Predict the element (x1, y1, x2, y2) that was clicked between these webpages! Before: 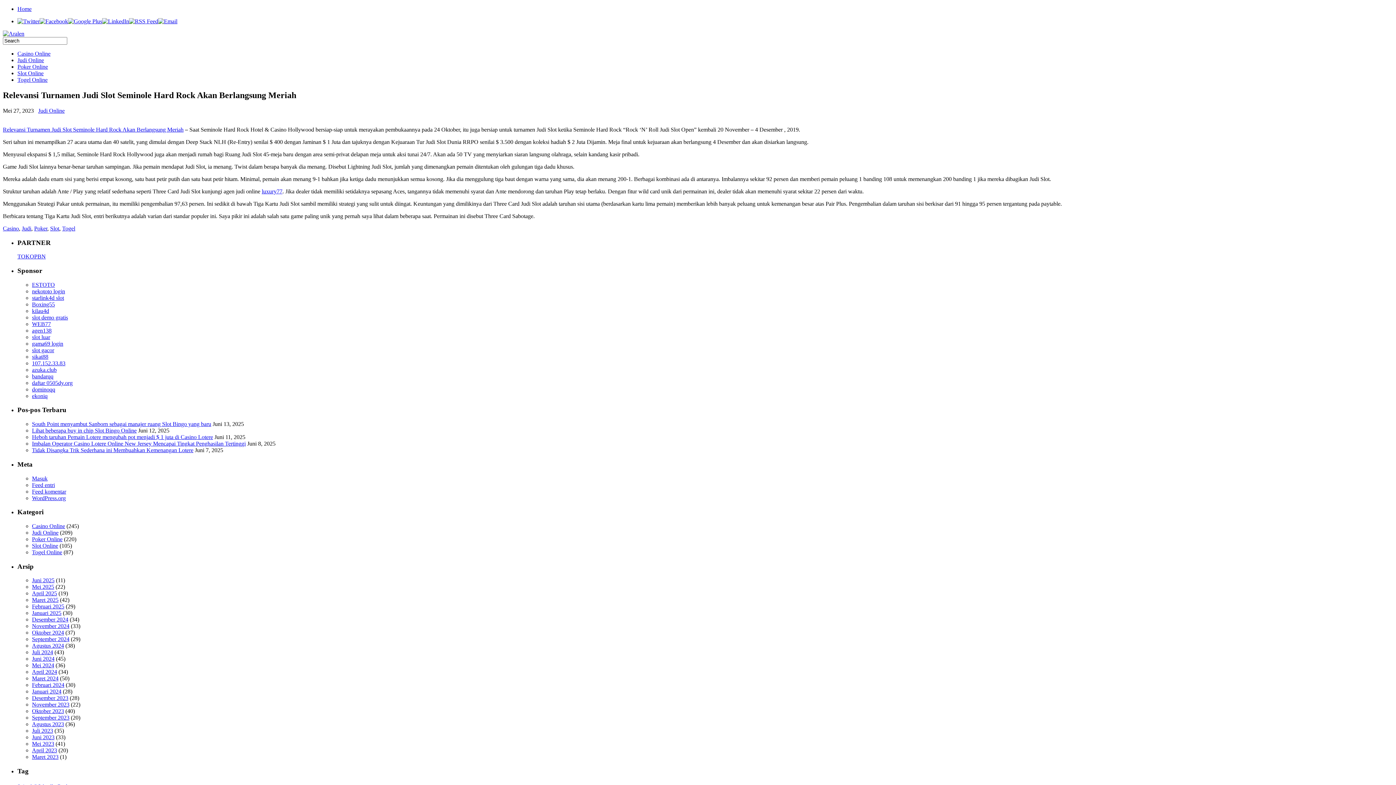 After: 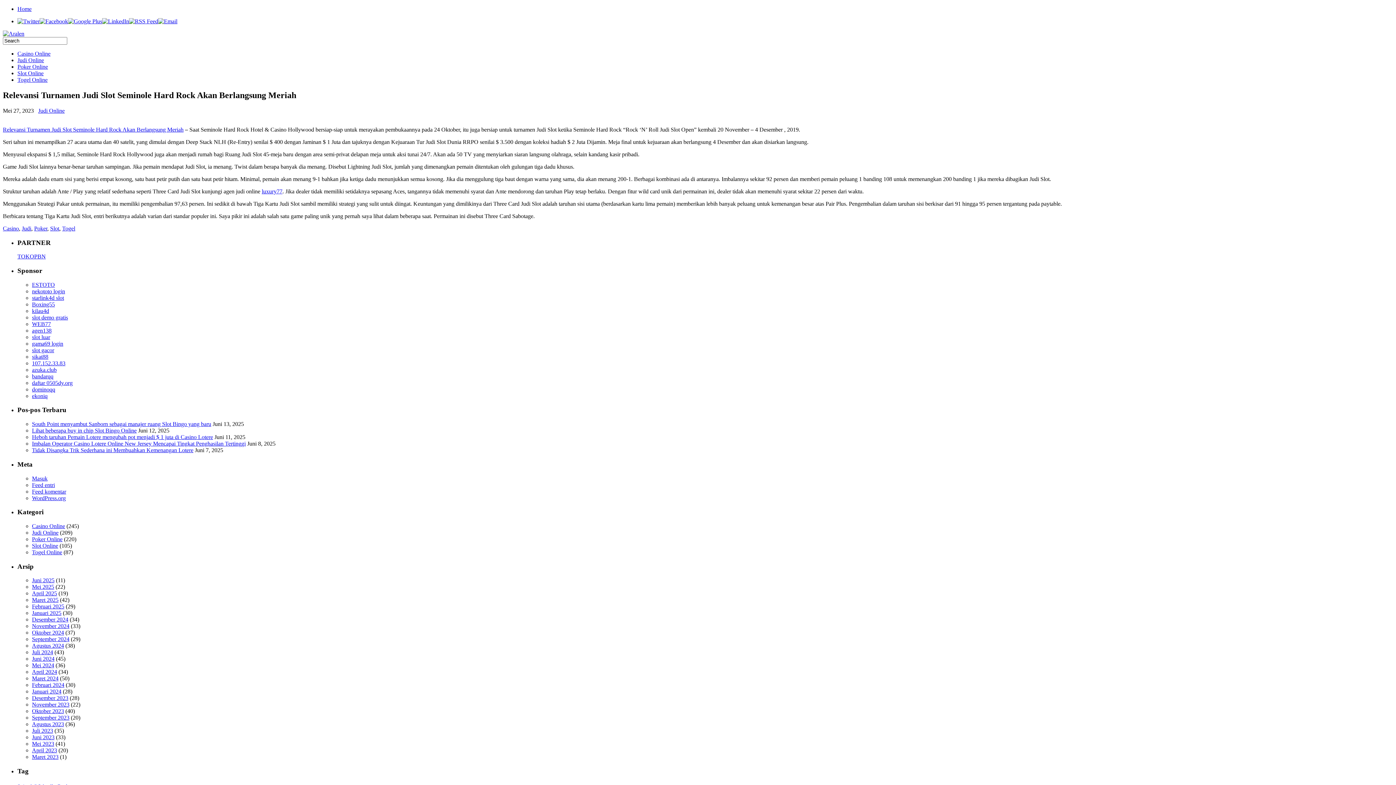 Action: bbox: (17, 18, 39, 24)